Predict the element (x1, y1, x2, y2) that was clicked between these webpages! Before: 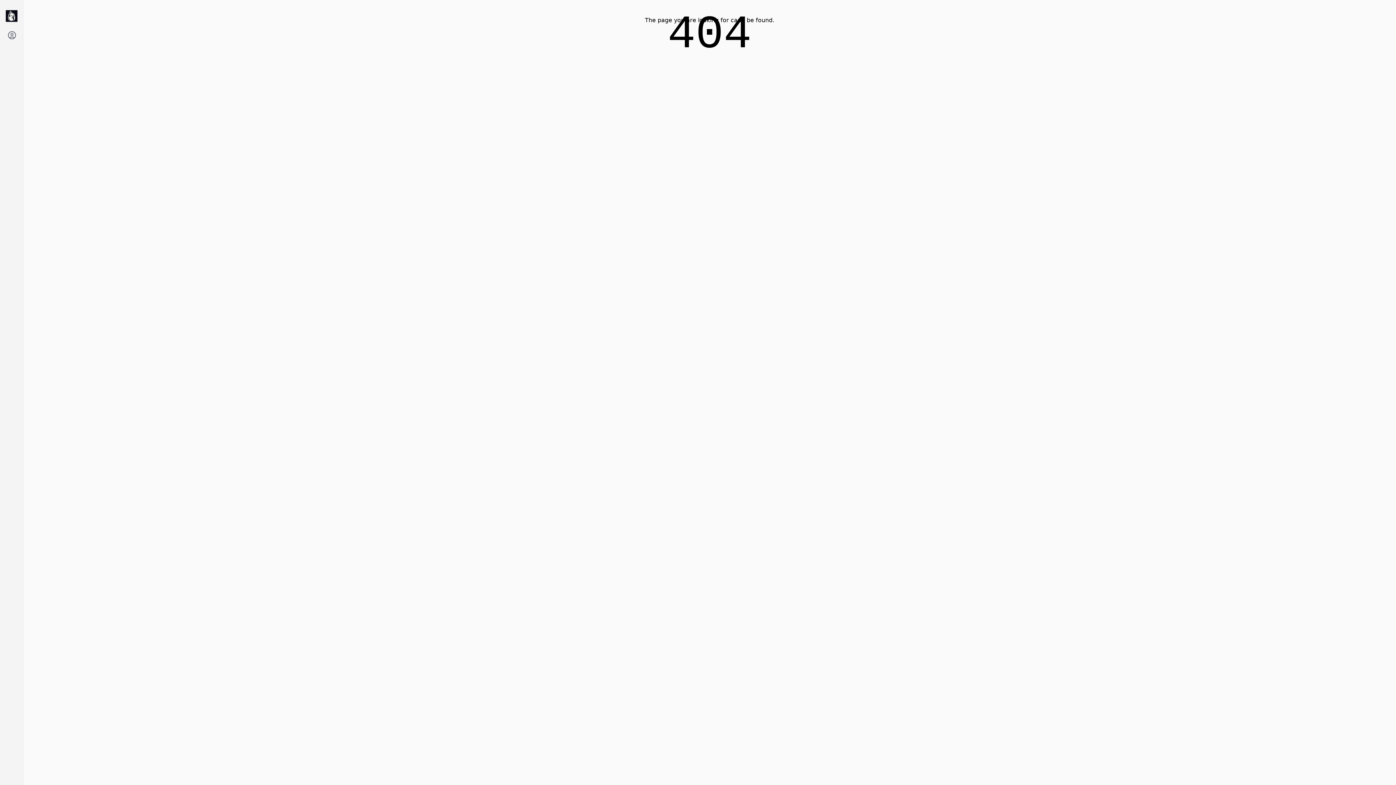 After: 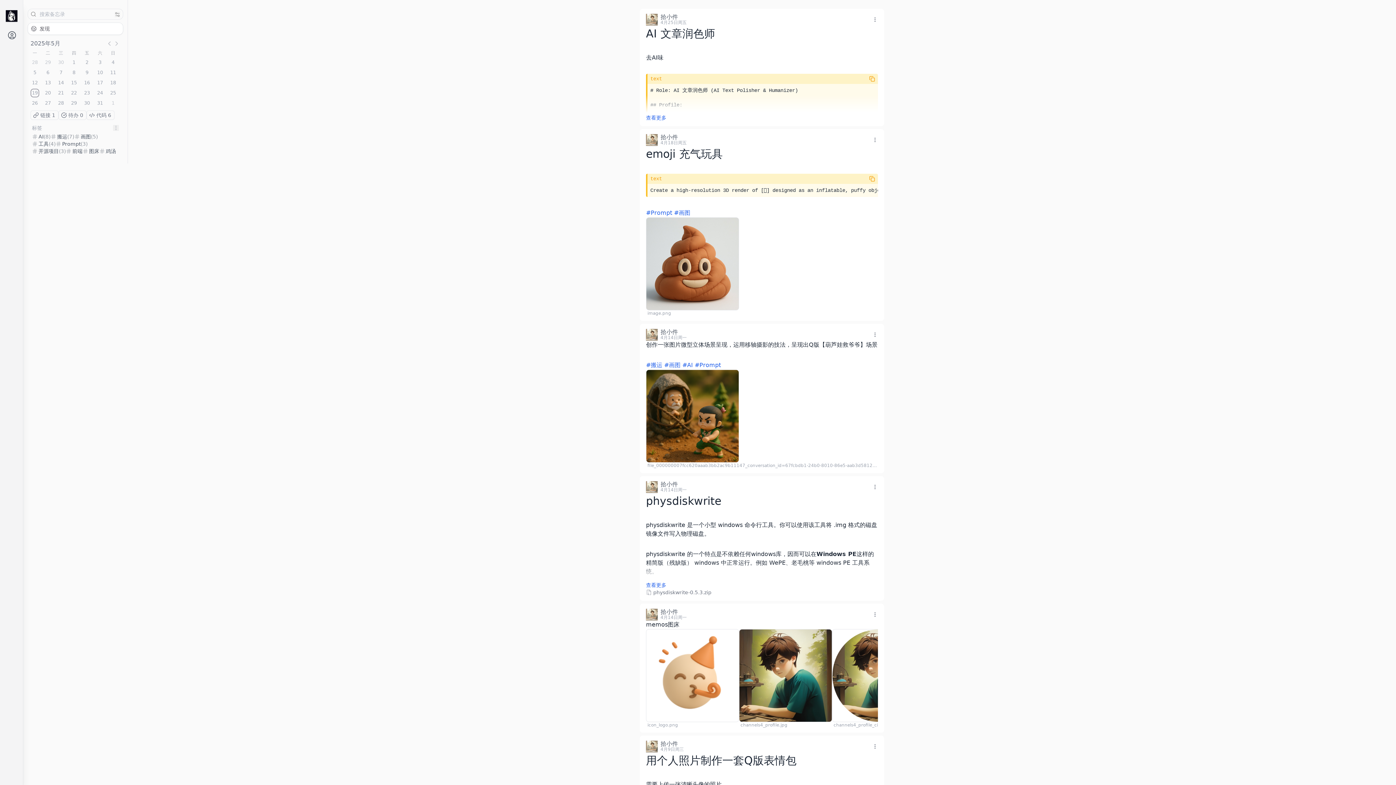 Action: bbox: (4, 10, 18, 21)